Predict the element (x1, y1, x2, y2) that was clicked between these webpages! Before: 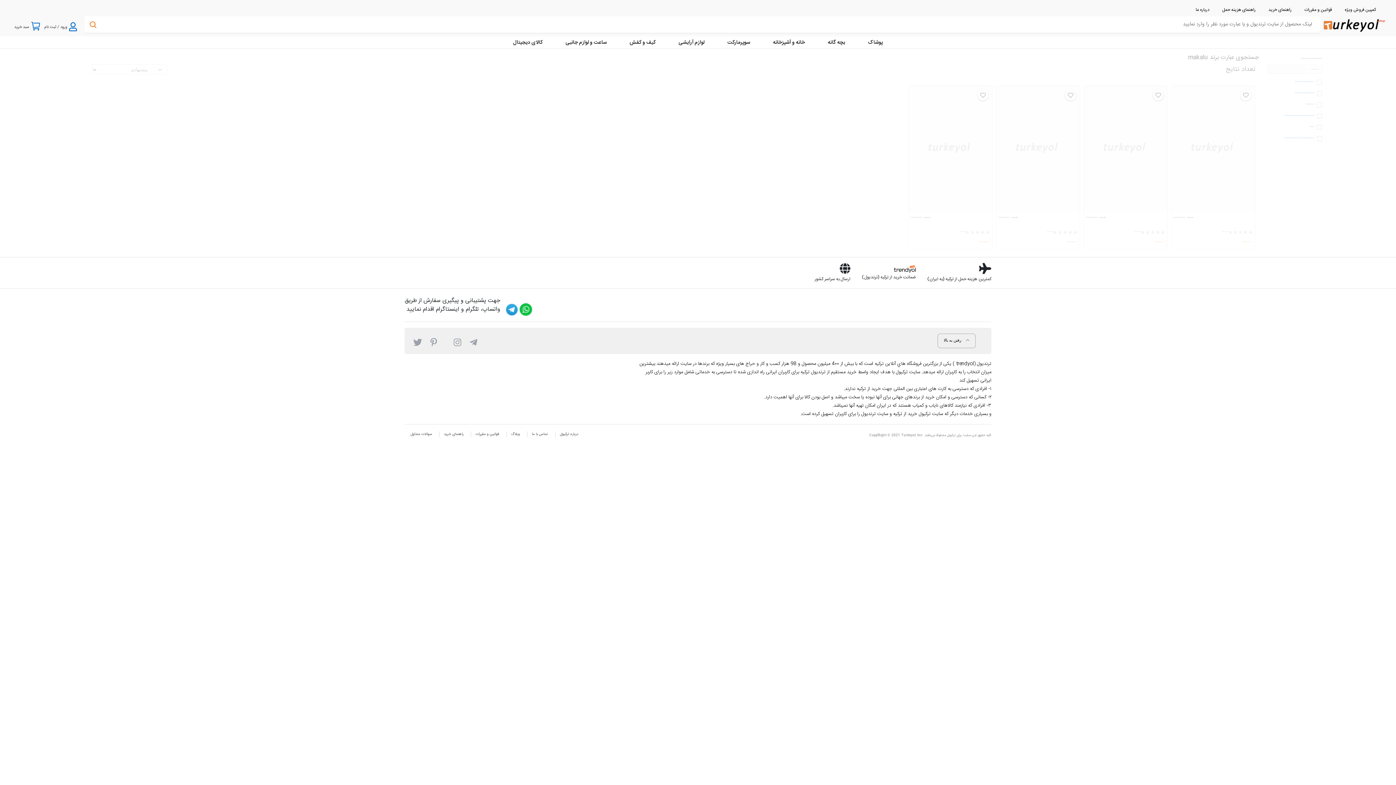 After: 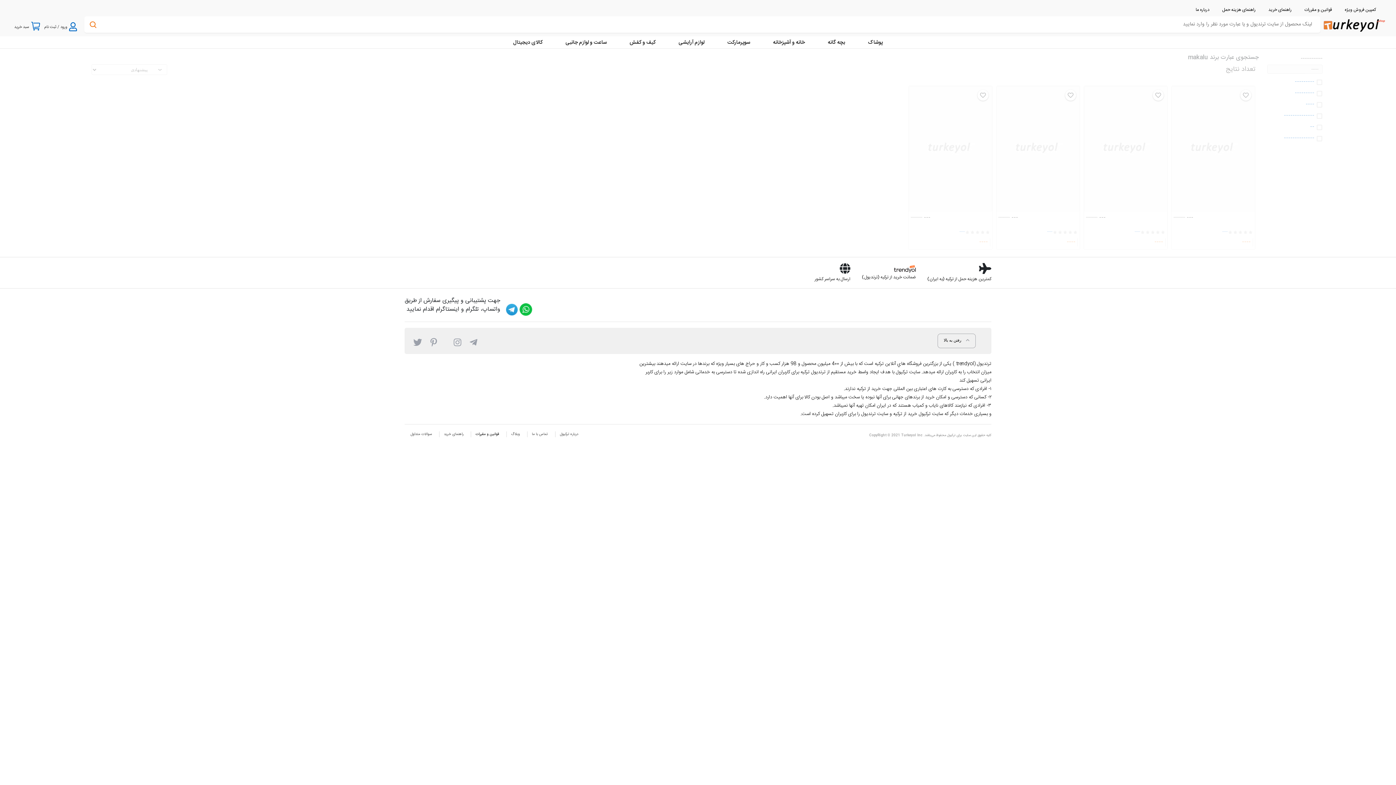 Action: bbox: (470, 431, 503, 437) label: قوانین و مقررات